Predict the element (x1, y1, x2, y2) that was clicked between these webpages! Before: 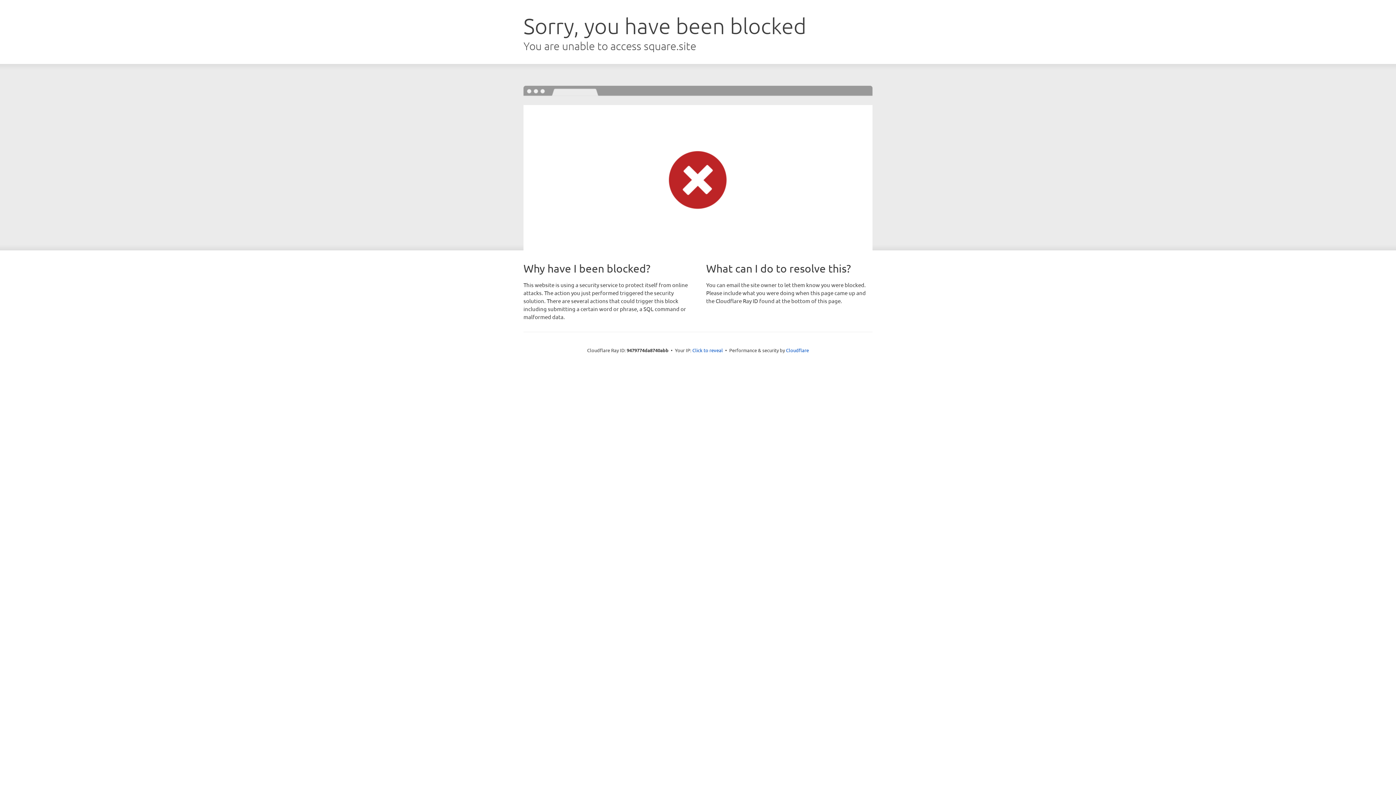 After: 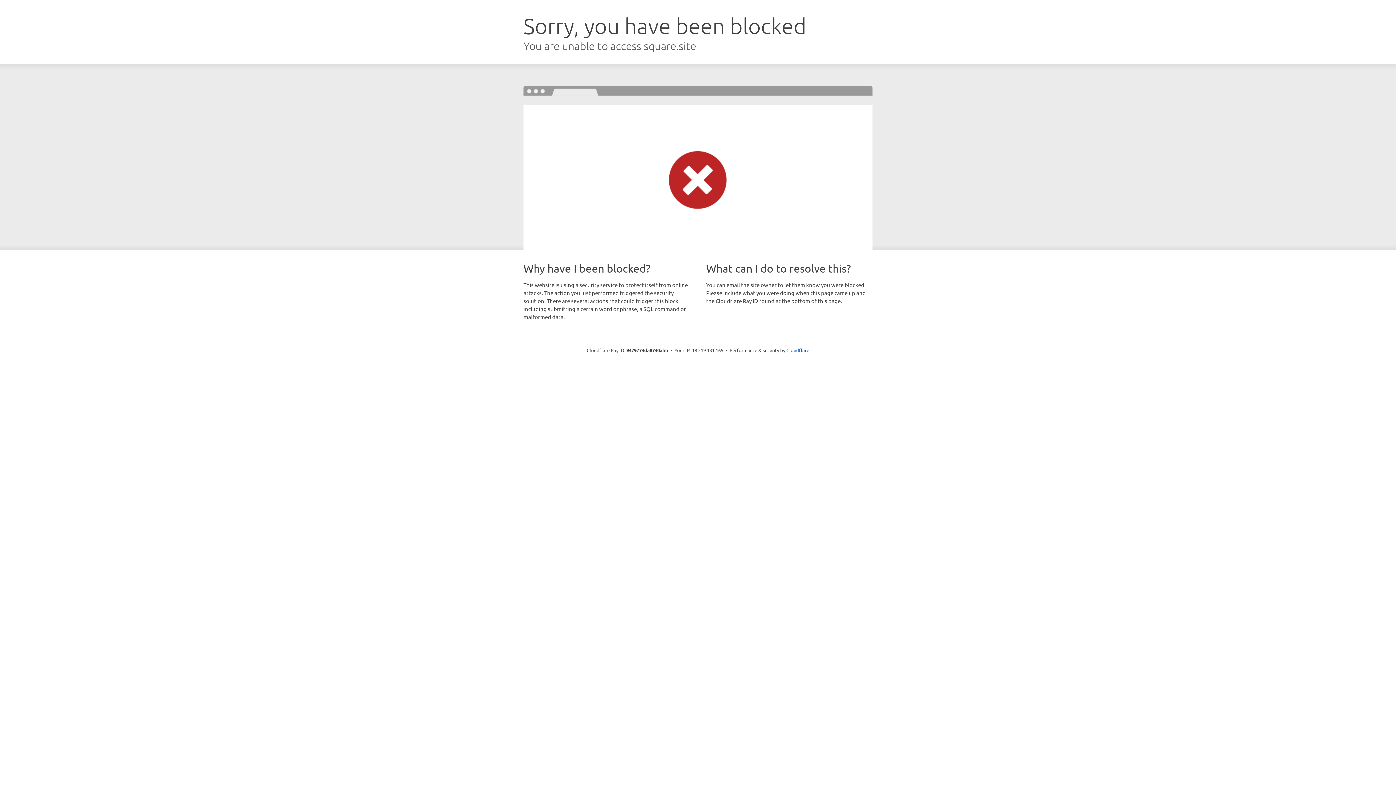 Action: bbox: (692, 346, 723, 353) label: Click to reveal